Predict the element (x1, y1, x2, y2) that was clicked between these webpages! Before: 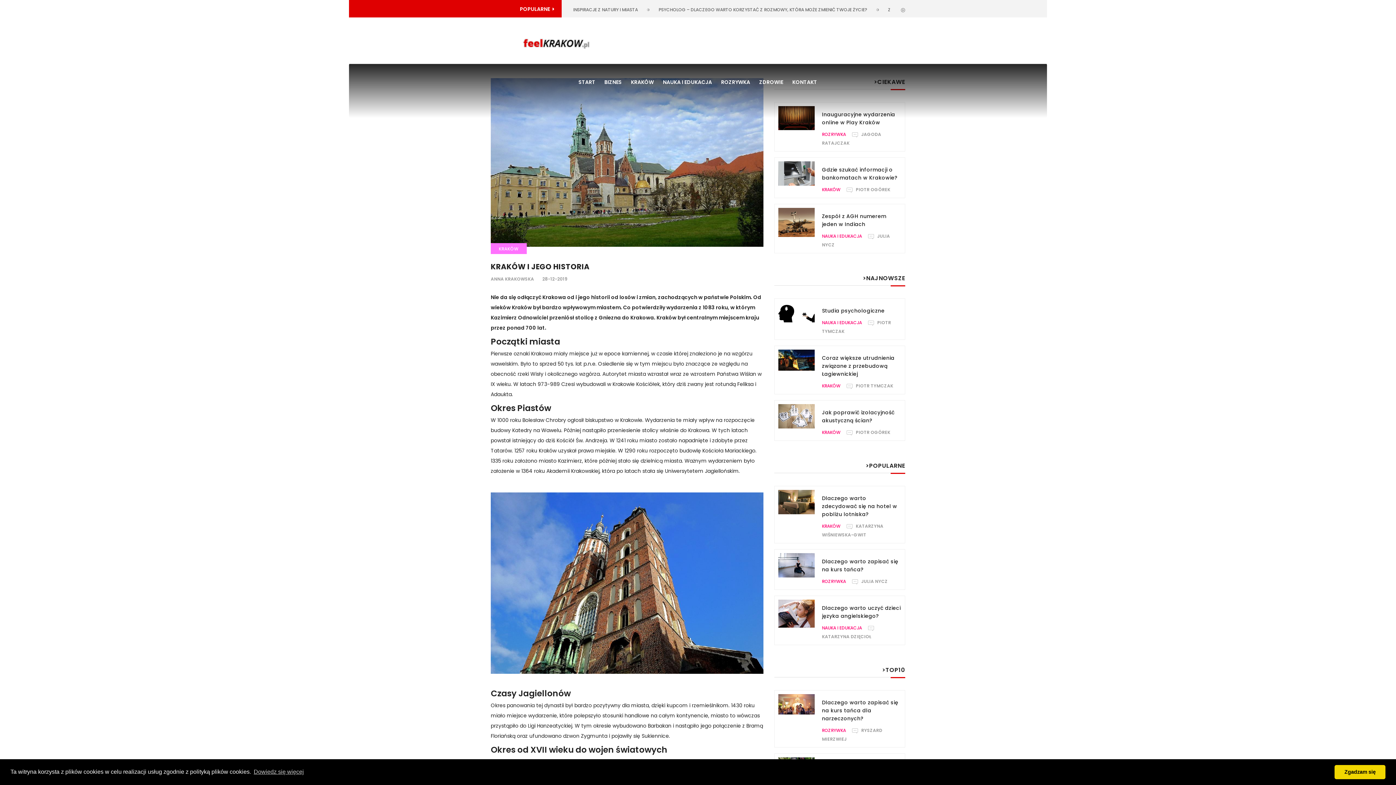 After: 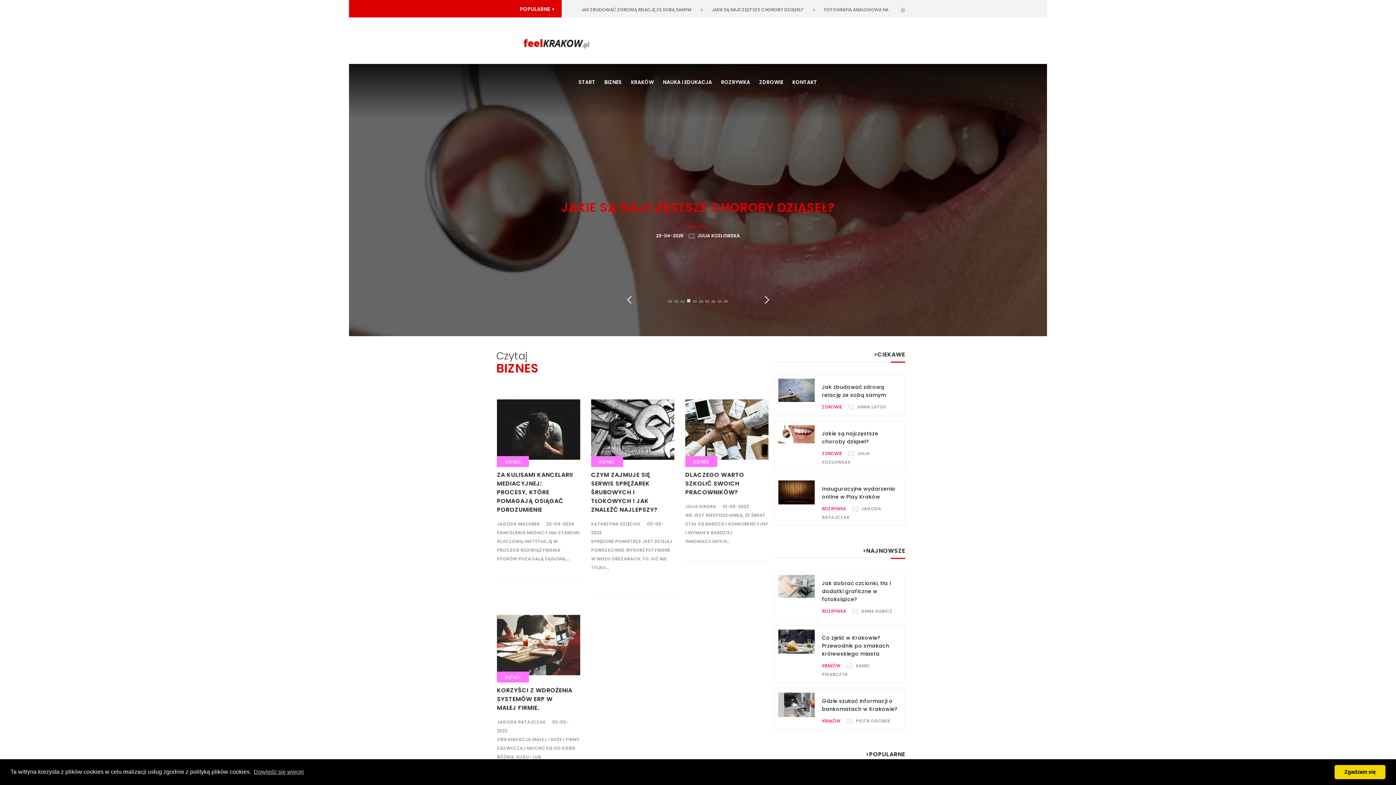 Action: bbox: (575, 64, 598, 94) label: START